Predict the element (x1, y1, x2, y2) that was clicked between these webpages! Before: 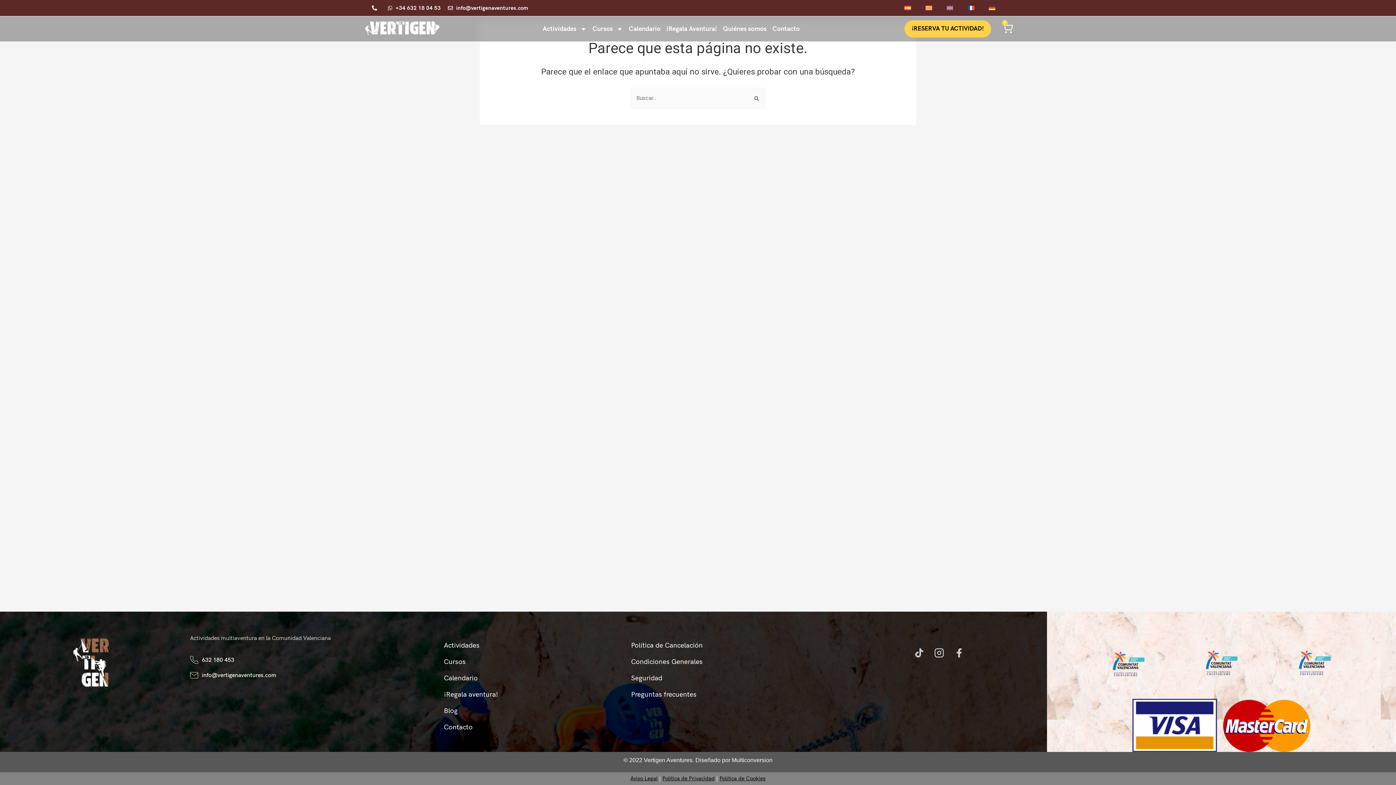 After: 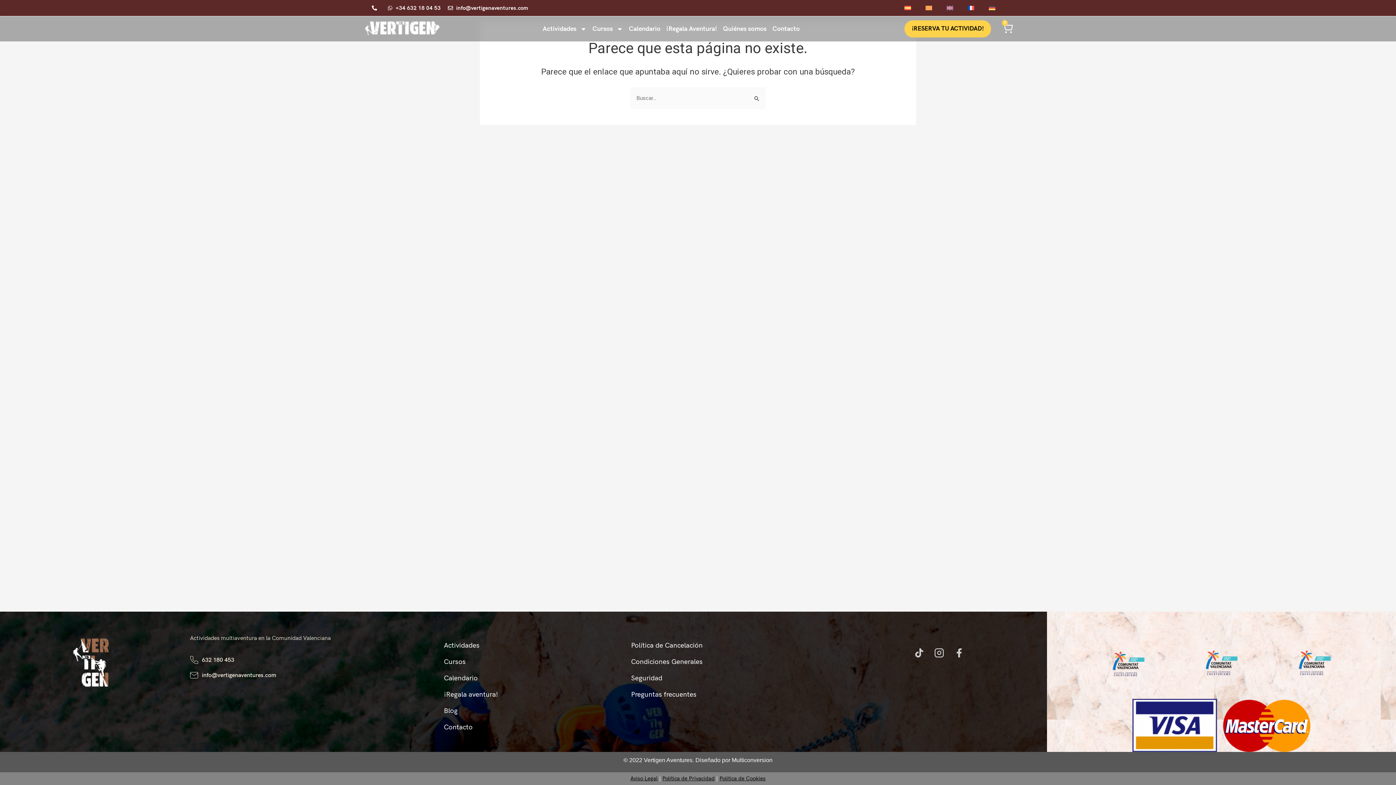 Action: label: Preguntas frecuentes bbox: (631, 689, 831, 701)